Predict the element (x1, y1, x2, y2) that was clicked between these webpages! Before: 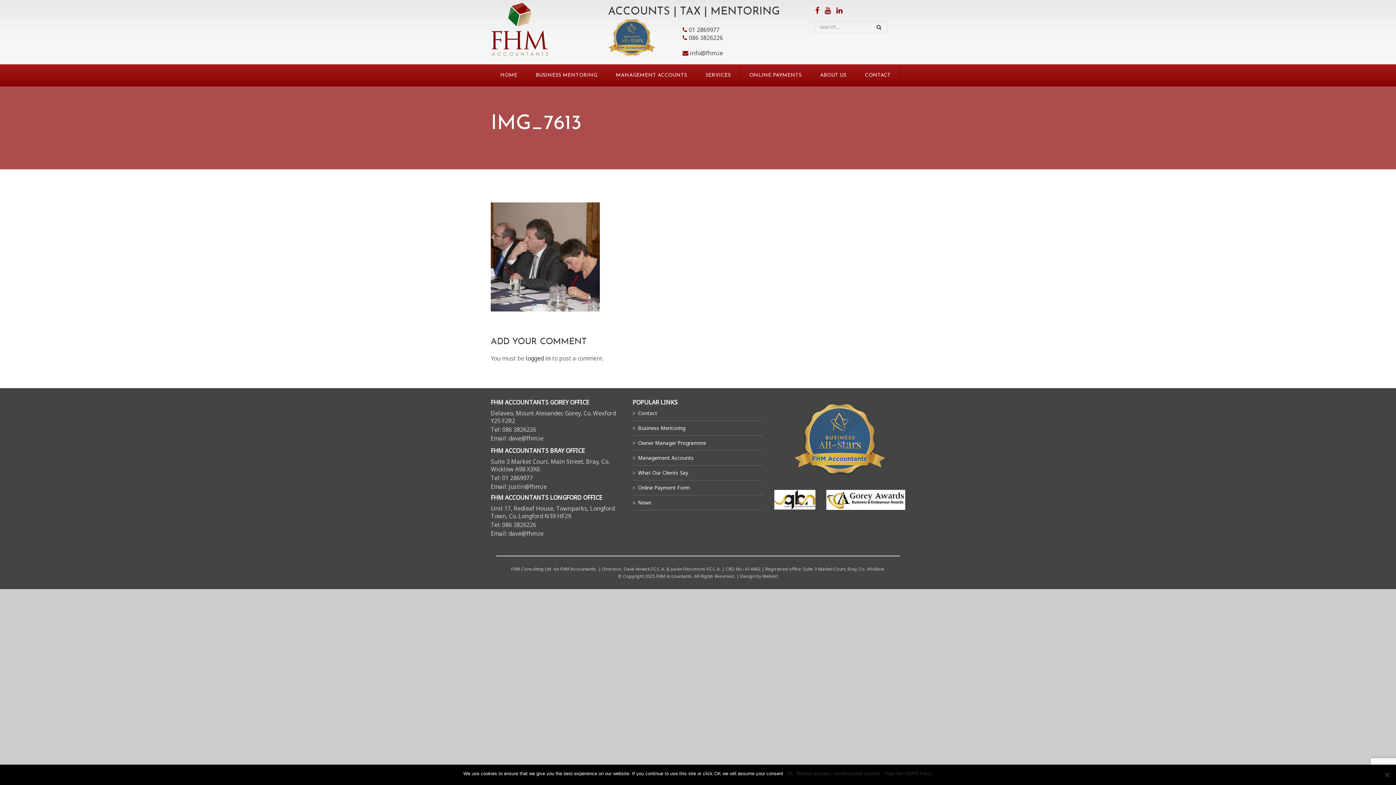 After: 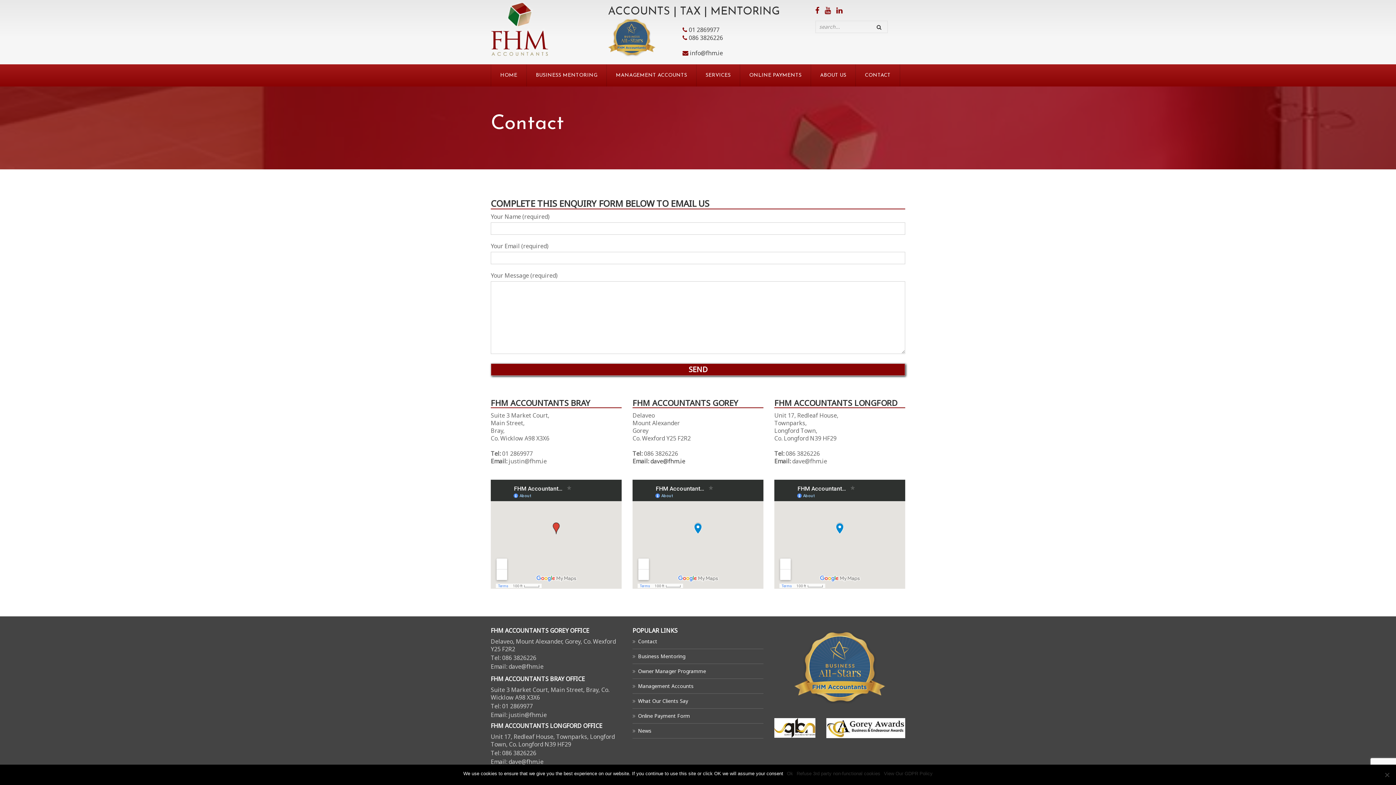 Action: bbox: (856, 64, 900, 86) label: CONTACT